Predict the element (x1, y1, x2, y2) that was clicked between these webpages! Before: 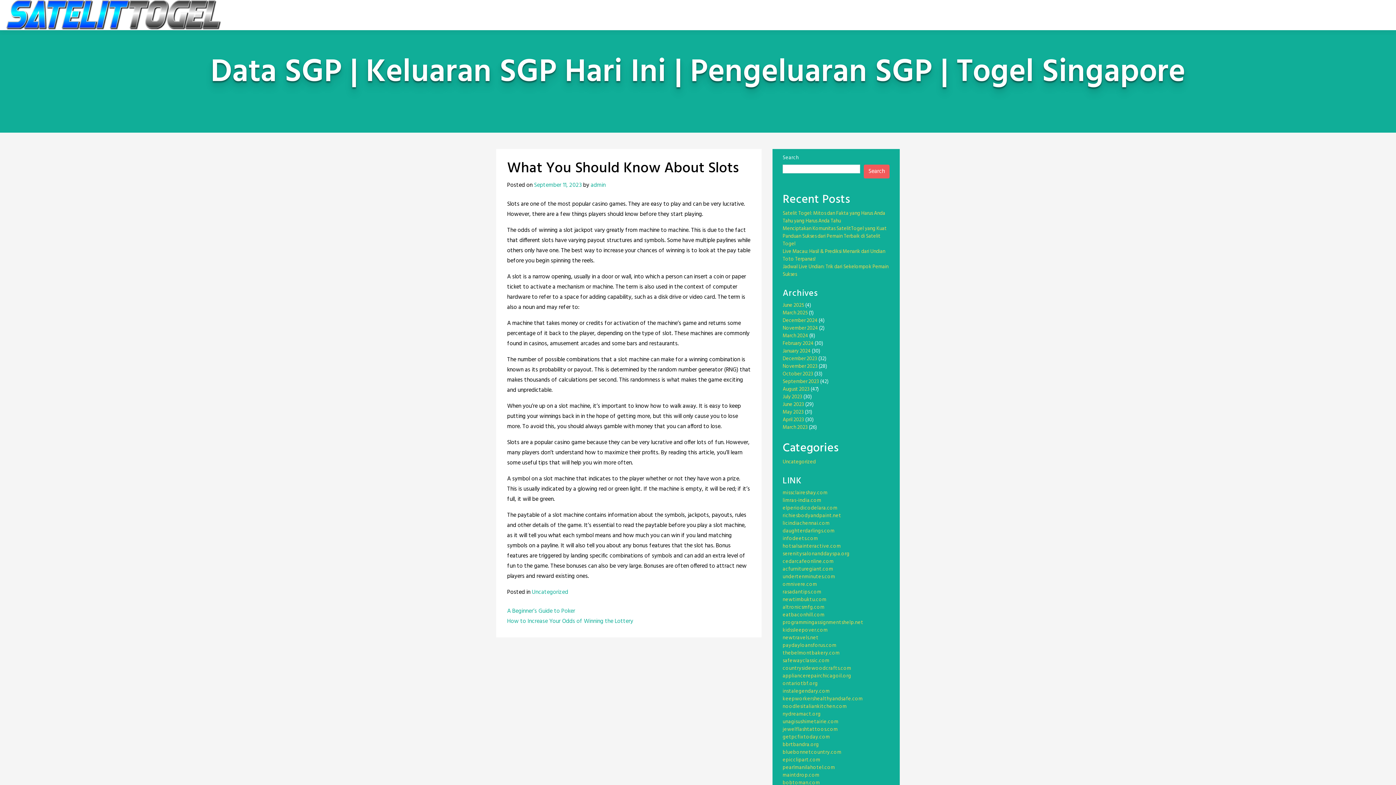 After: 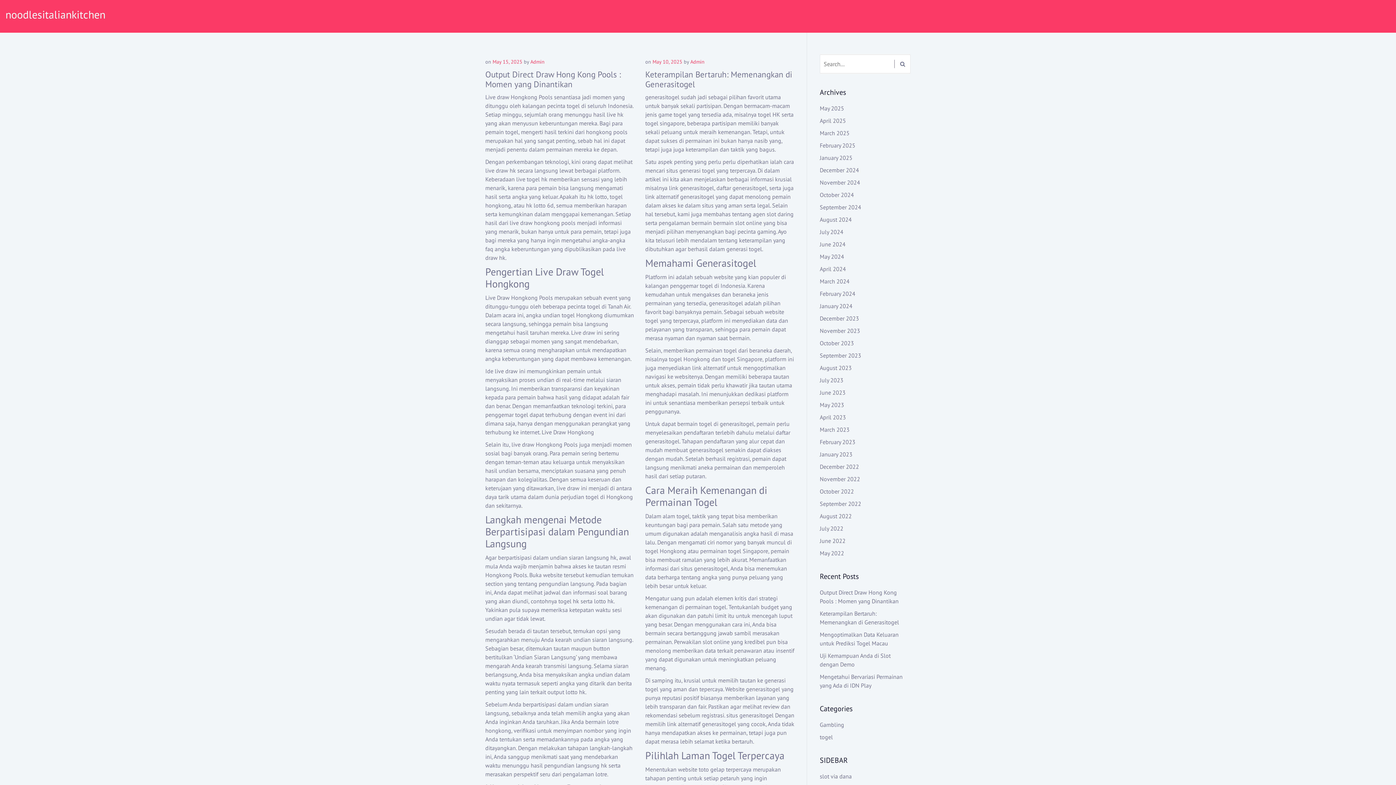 Action: bbox: (782, 702, 847, 711) label: noodlesitaliankitchen.com